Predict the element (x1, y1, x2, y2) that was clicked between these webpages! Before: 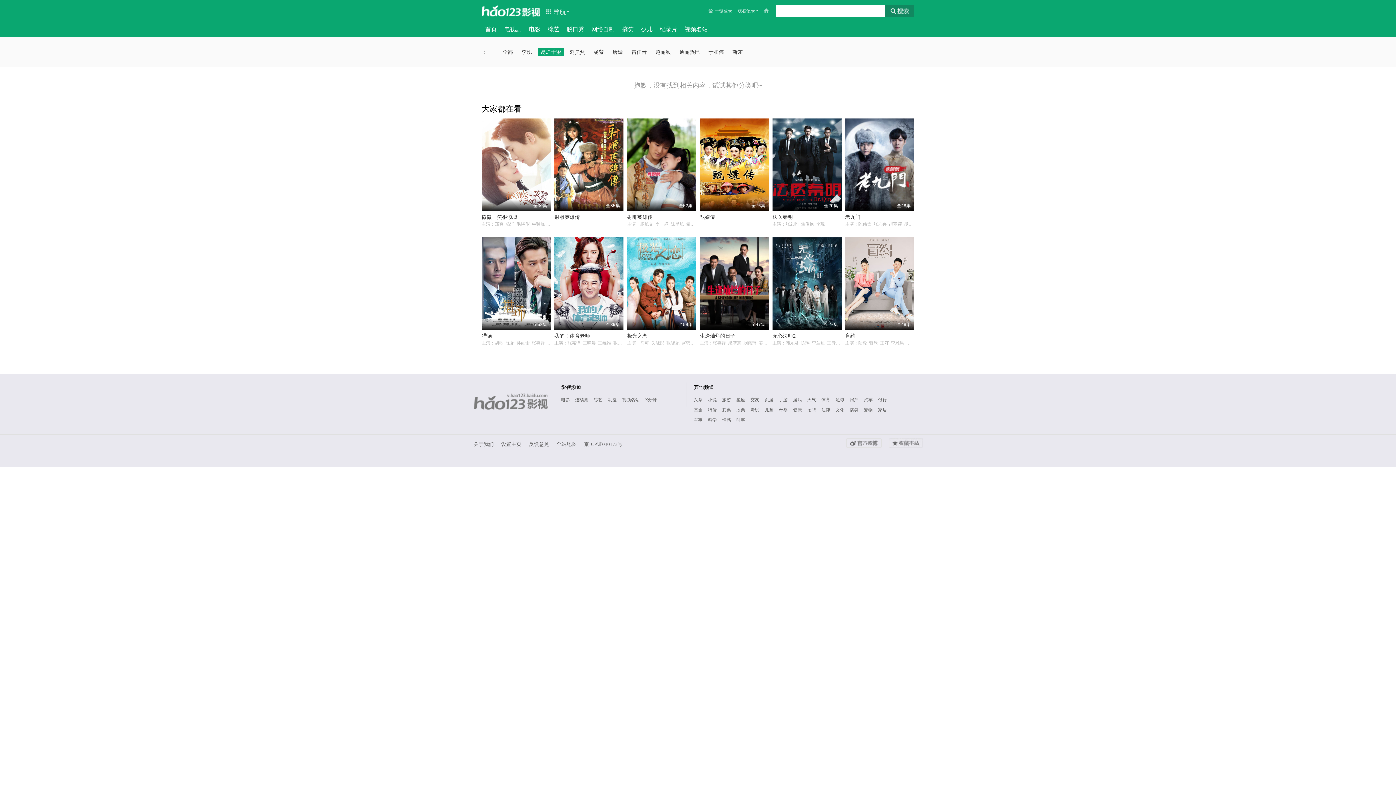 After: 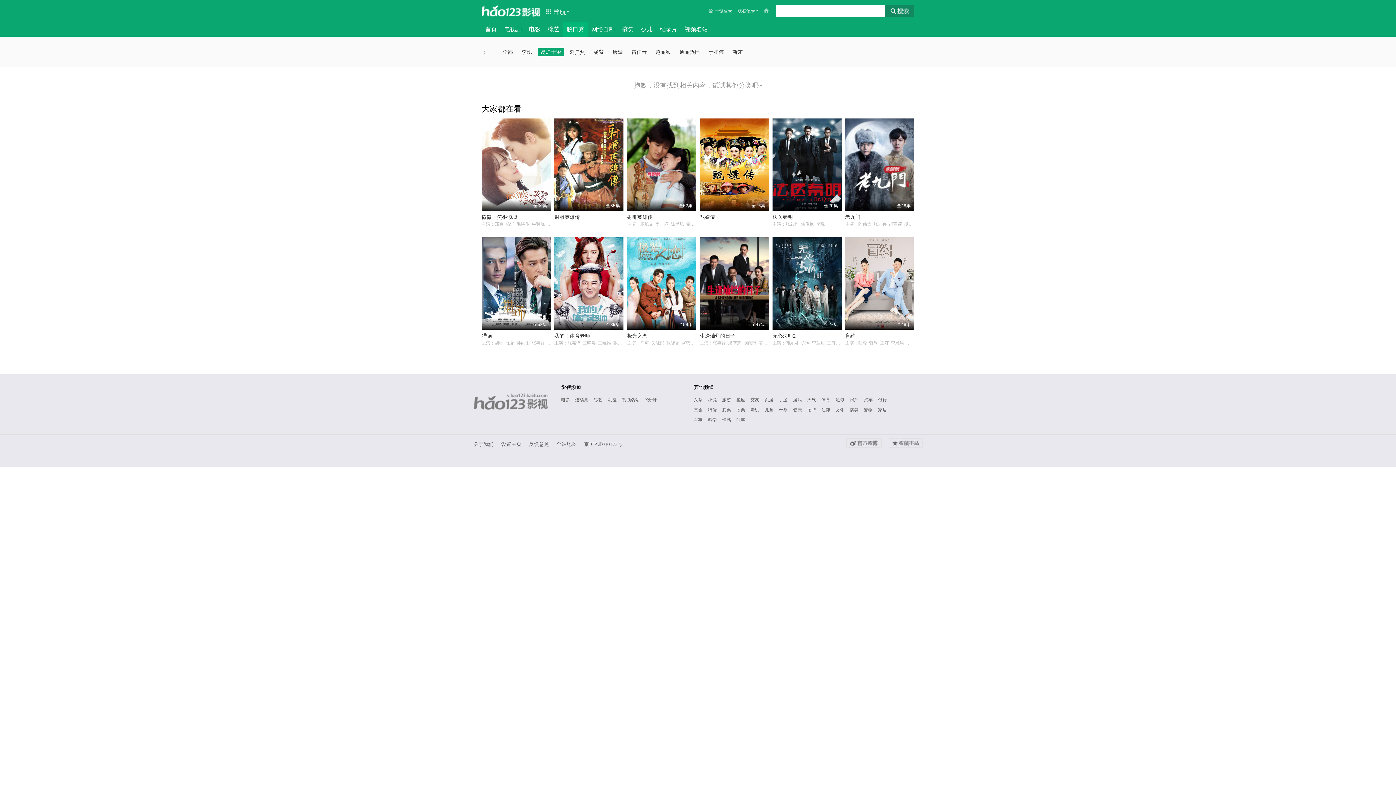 Action: label: 脱口秀 bbox: (563, 22, 588, 36)